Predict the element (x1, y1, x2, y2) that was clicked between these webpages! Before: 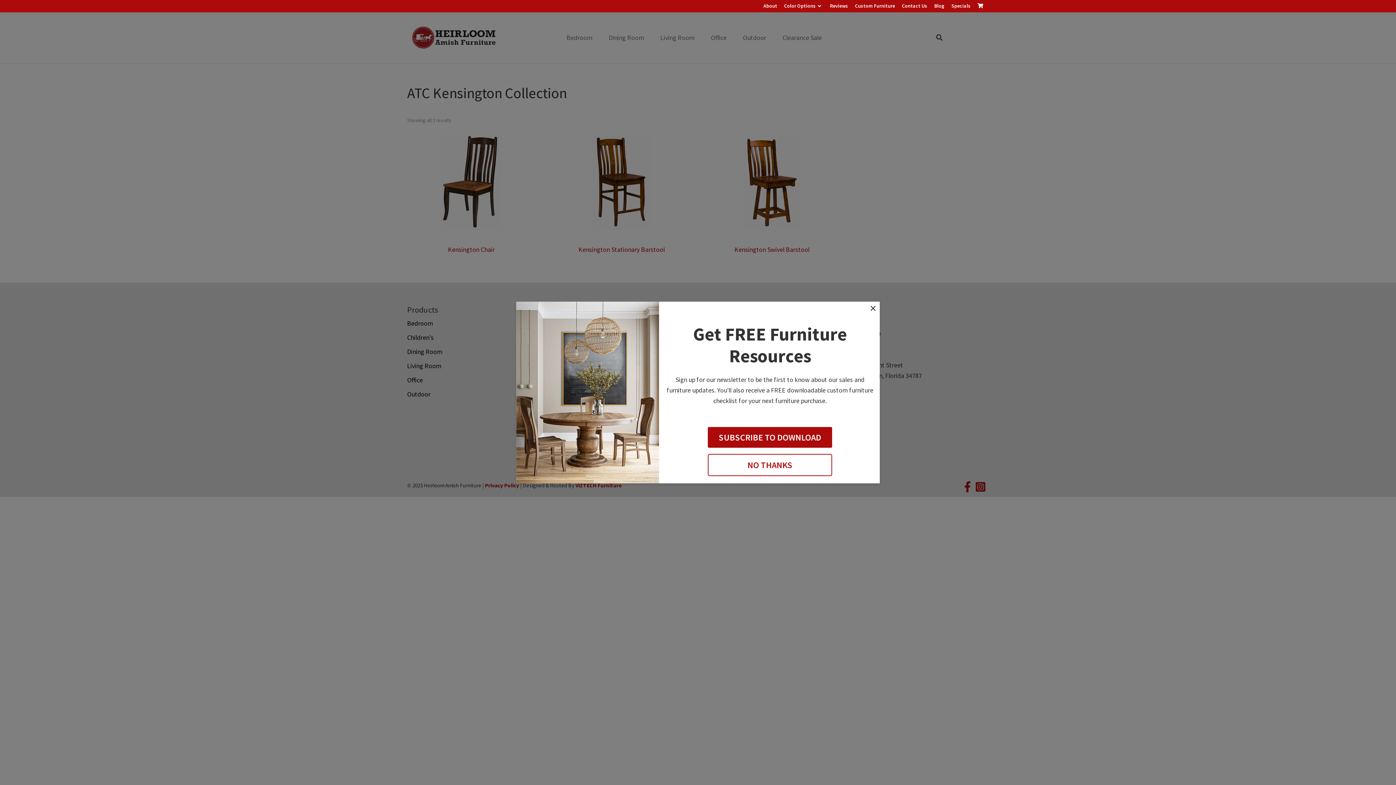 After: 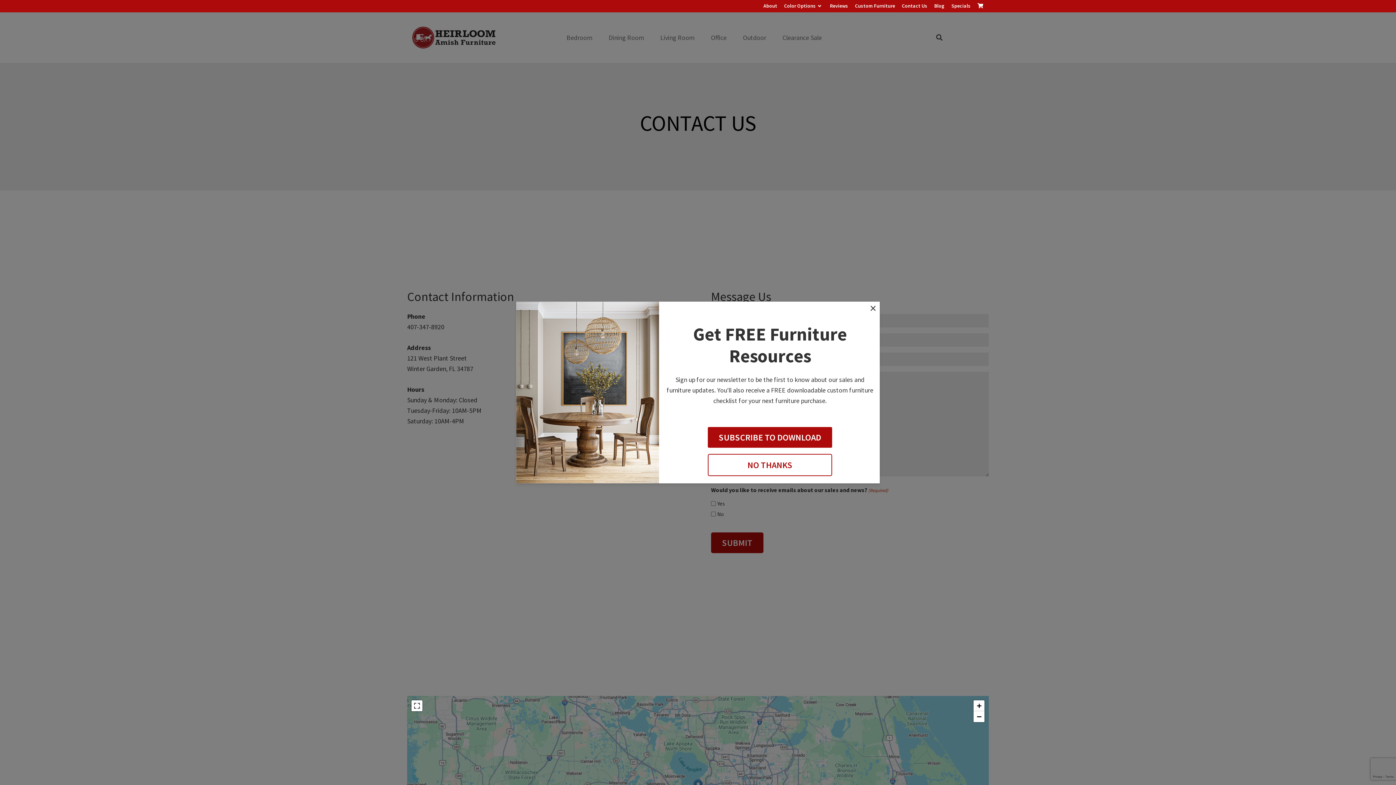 Action: label: Contact Us bbox: (902, 2, 927, 9)